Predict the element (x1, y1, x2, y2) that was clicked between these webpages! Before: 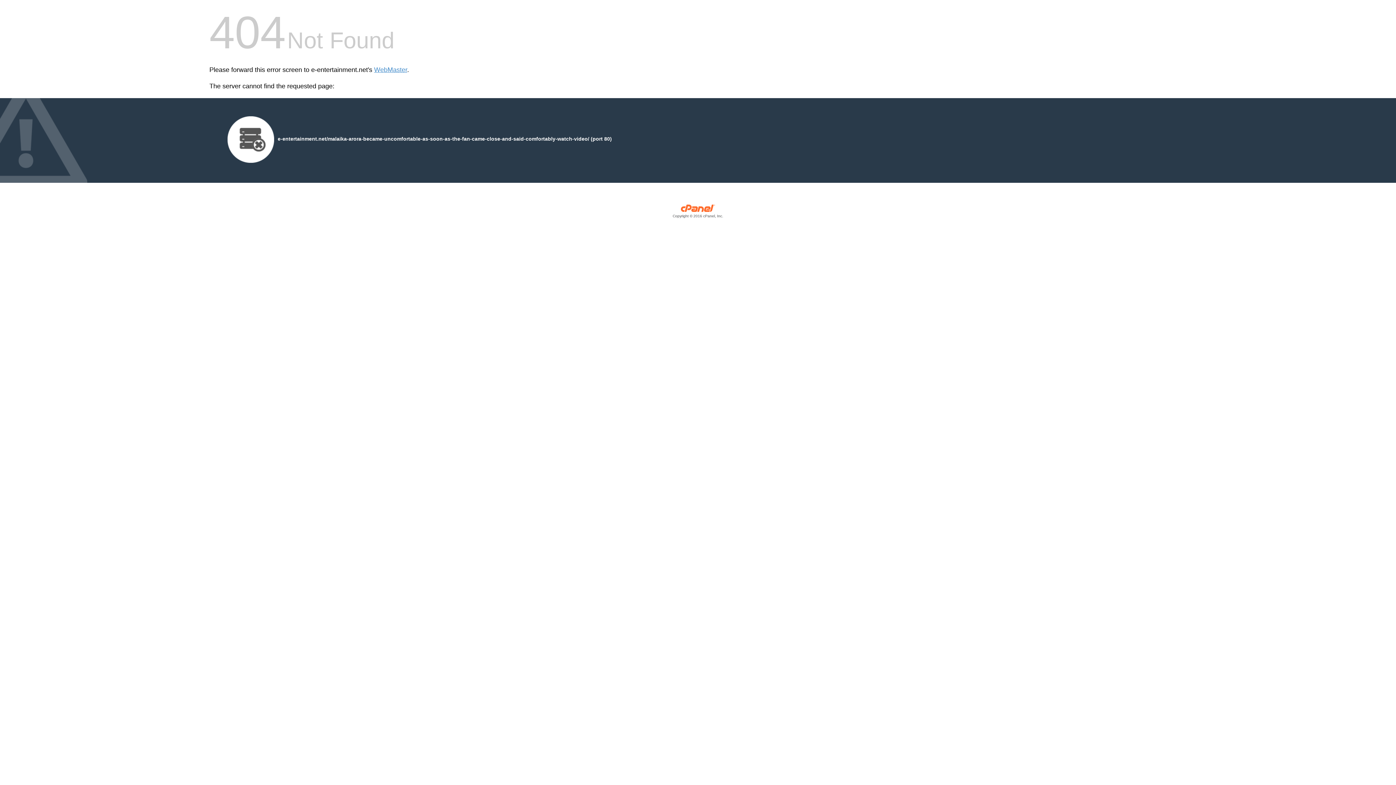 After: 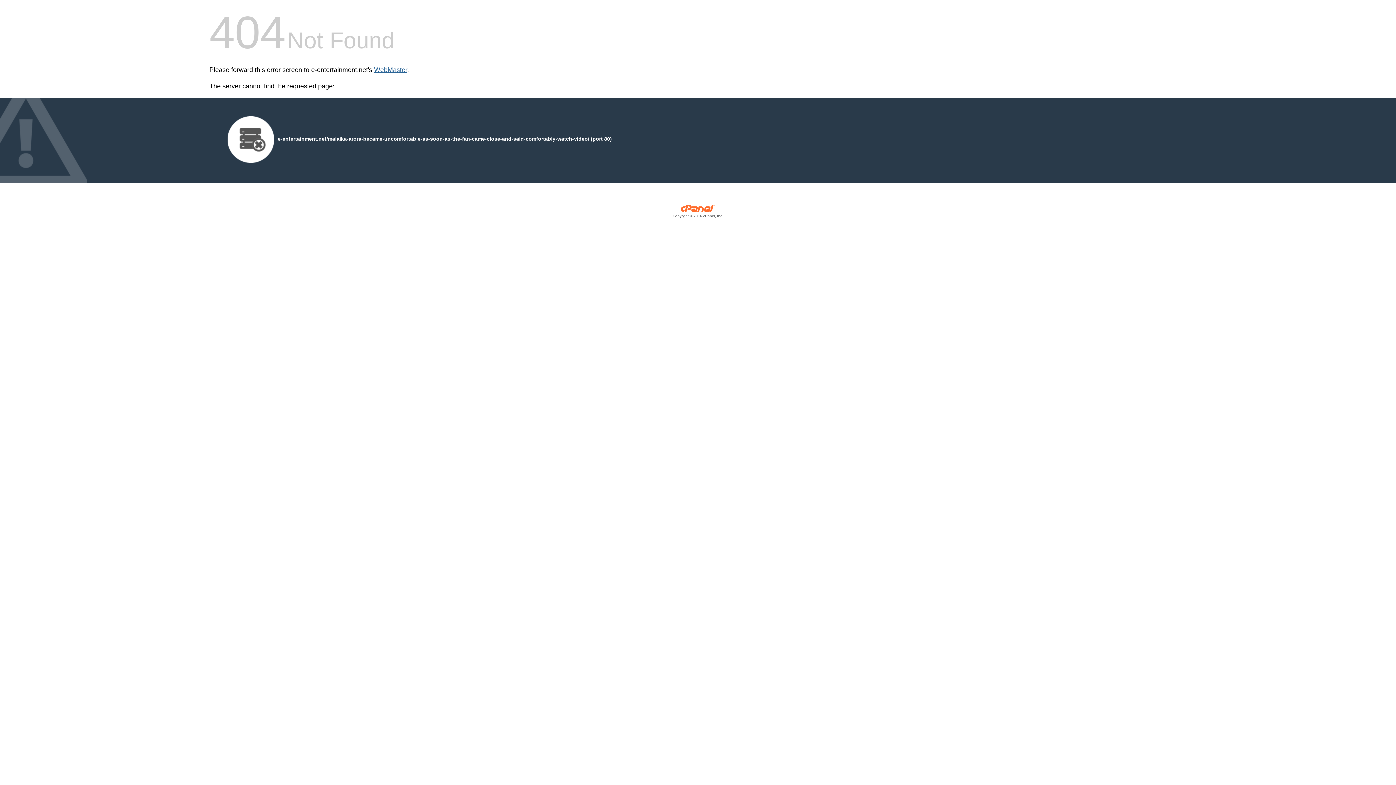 Action: bbox: (374, 66, 407, 73) label: WebMaster